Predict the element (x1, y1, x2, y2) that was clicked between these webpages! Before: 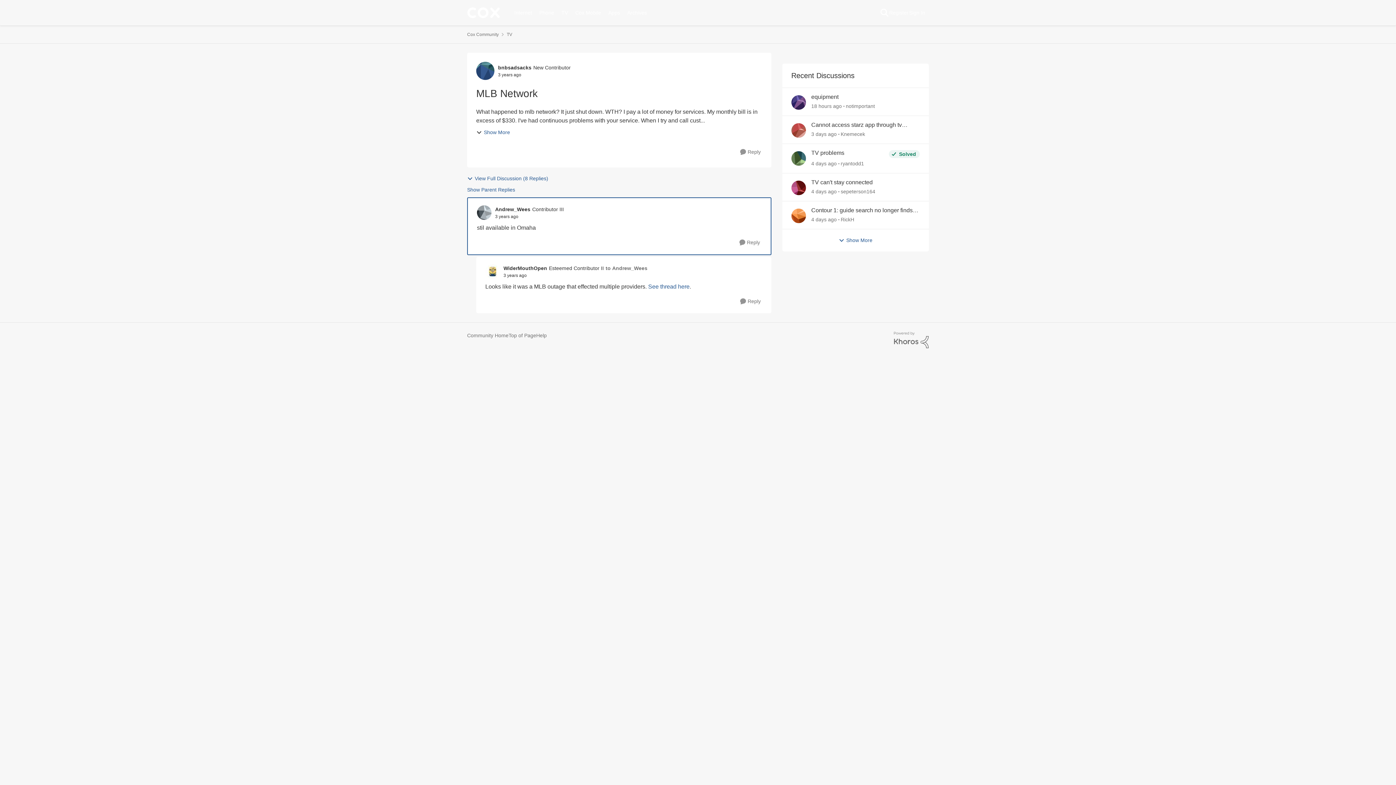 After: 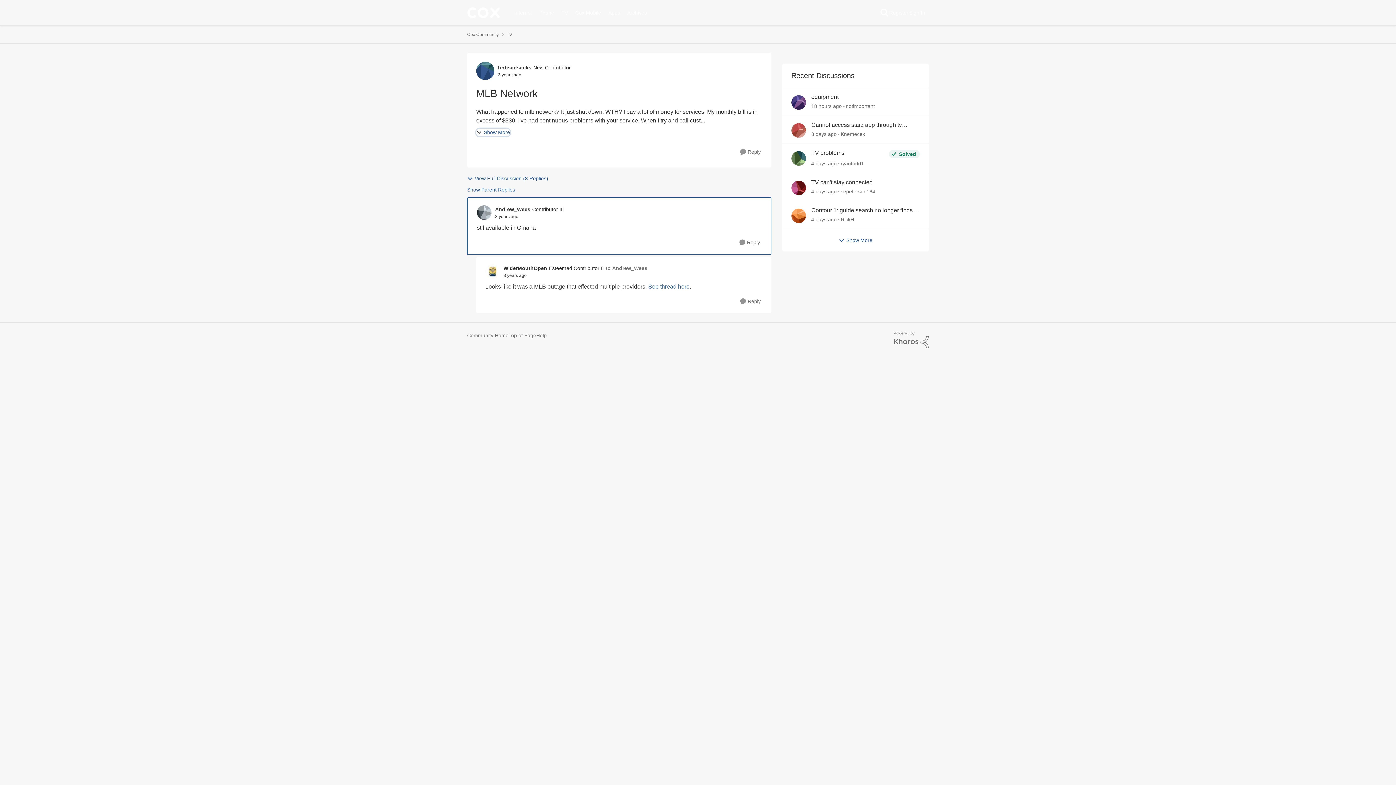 Action: label: Show More bbox: (476, 128, 510, 136)